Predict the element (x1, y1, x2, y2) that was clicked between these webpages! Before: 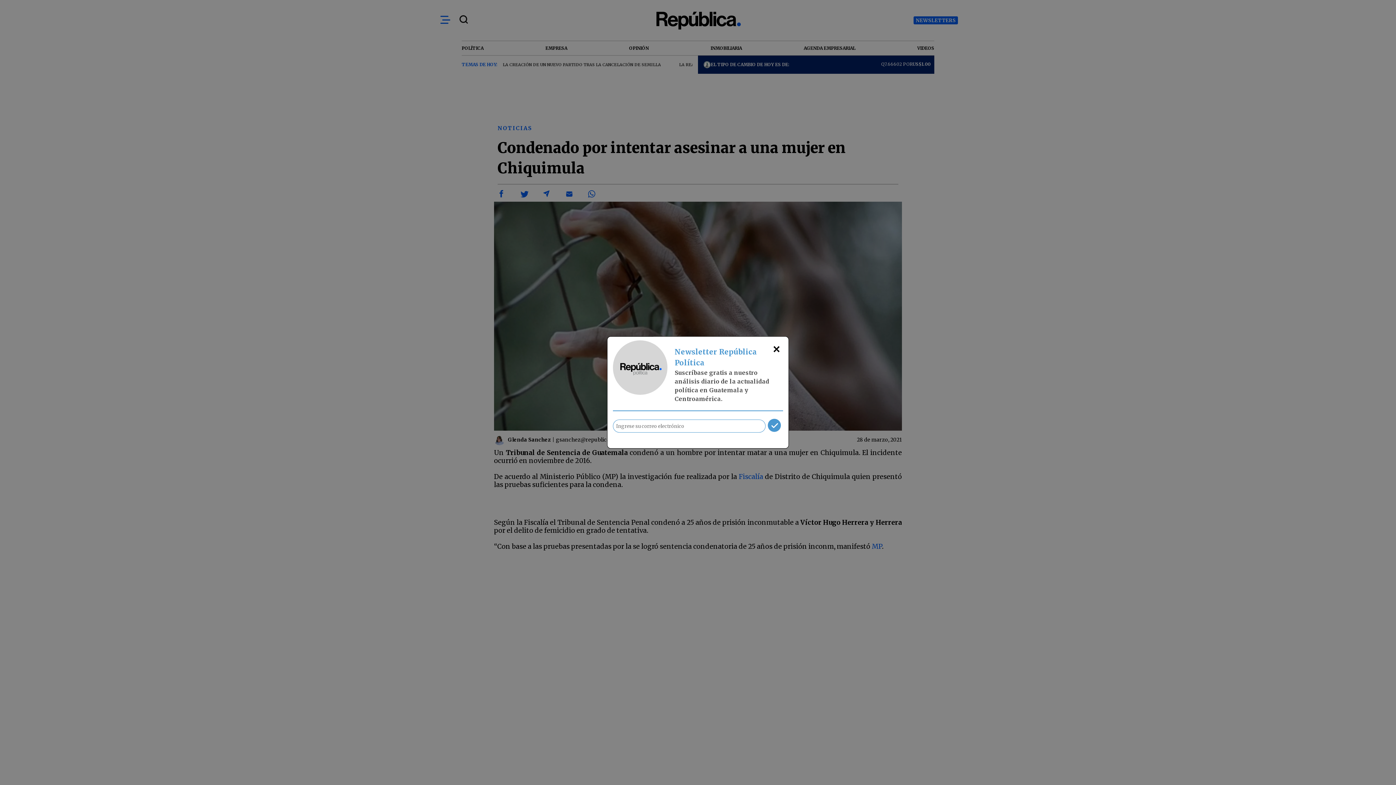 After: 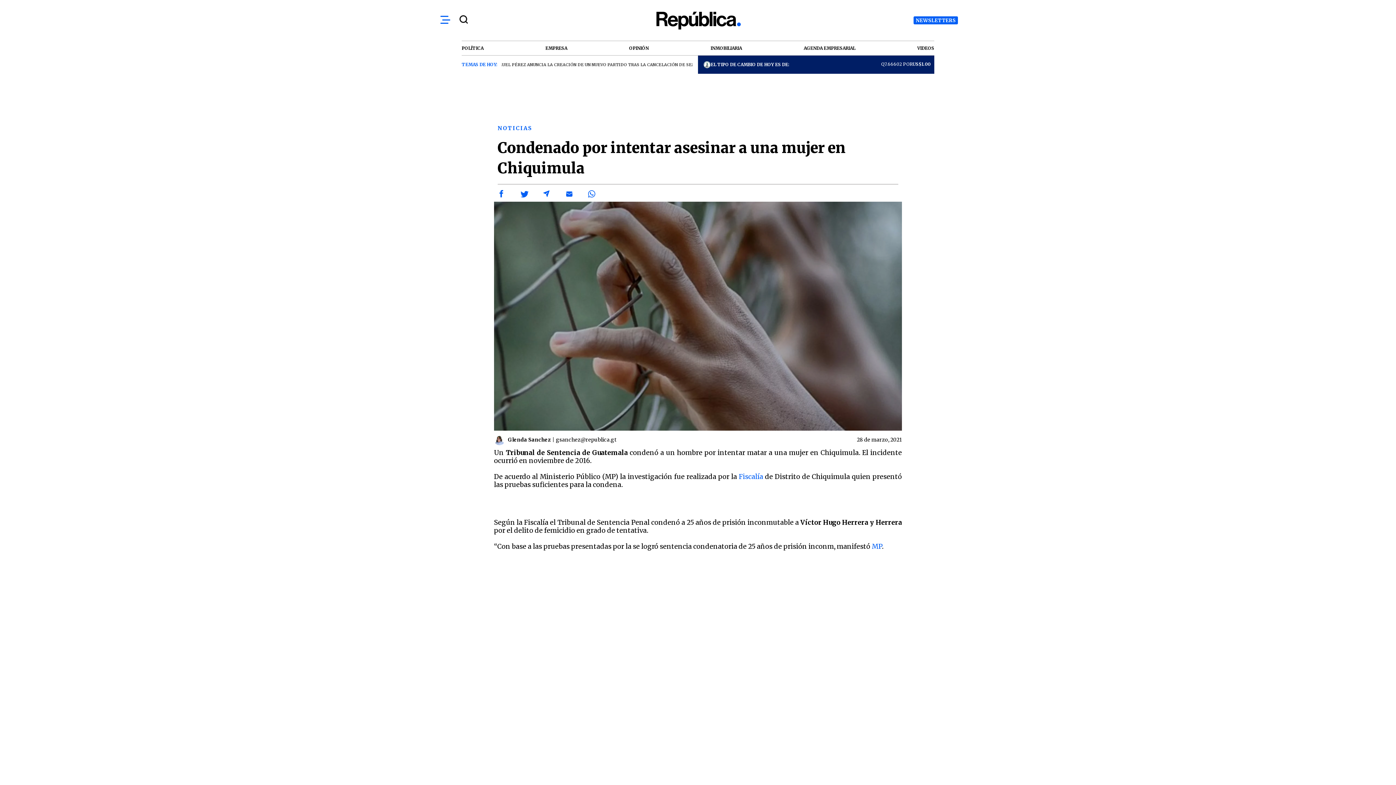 Action: bbox: (765, 418, 783, 434)